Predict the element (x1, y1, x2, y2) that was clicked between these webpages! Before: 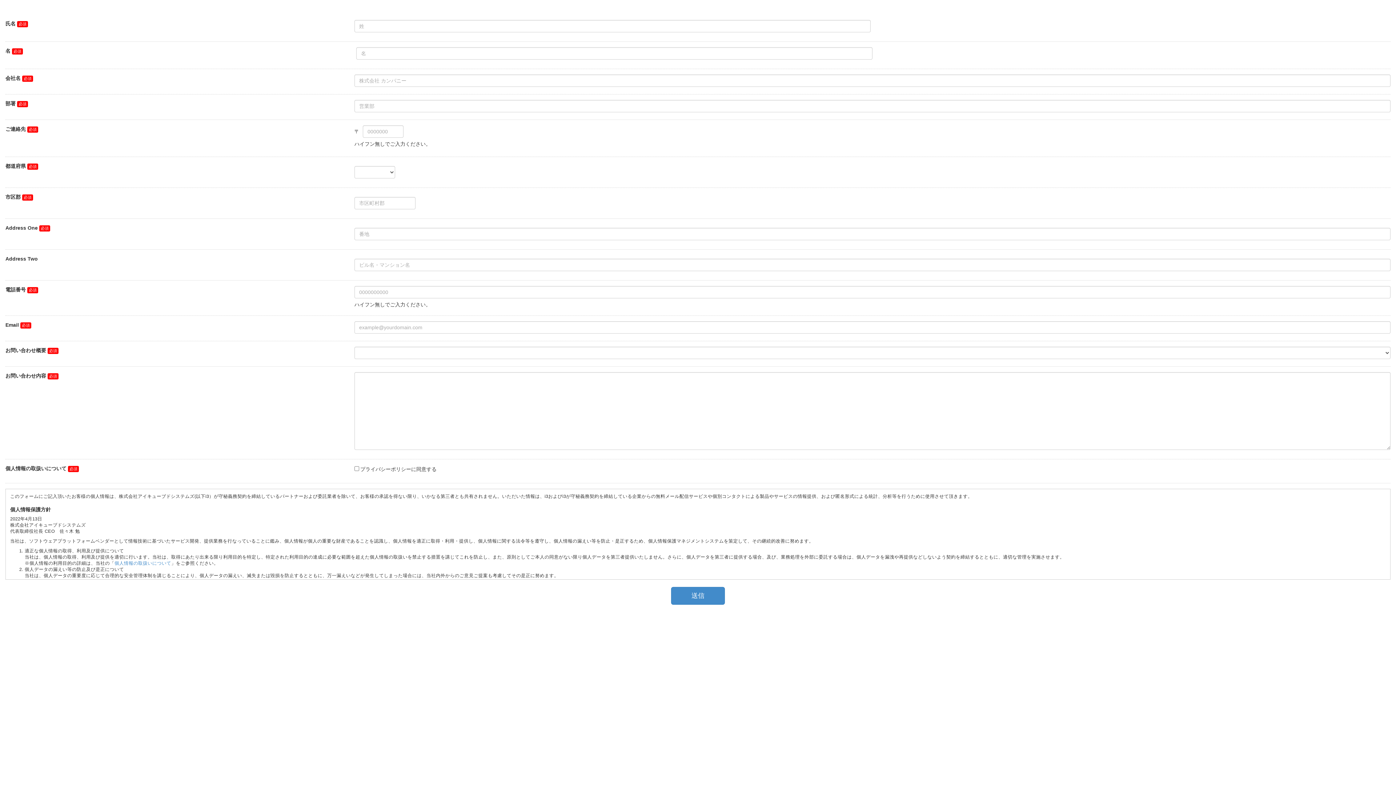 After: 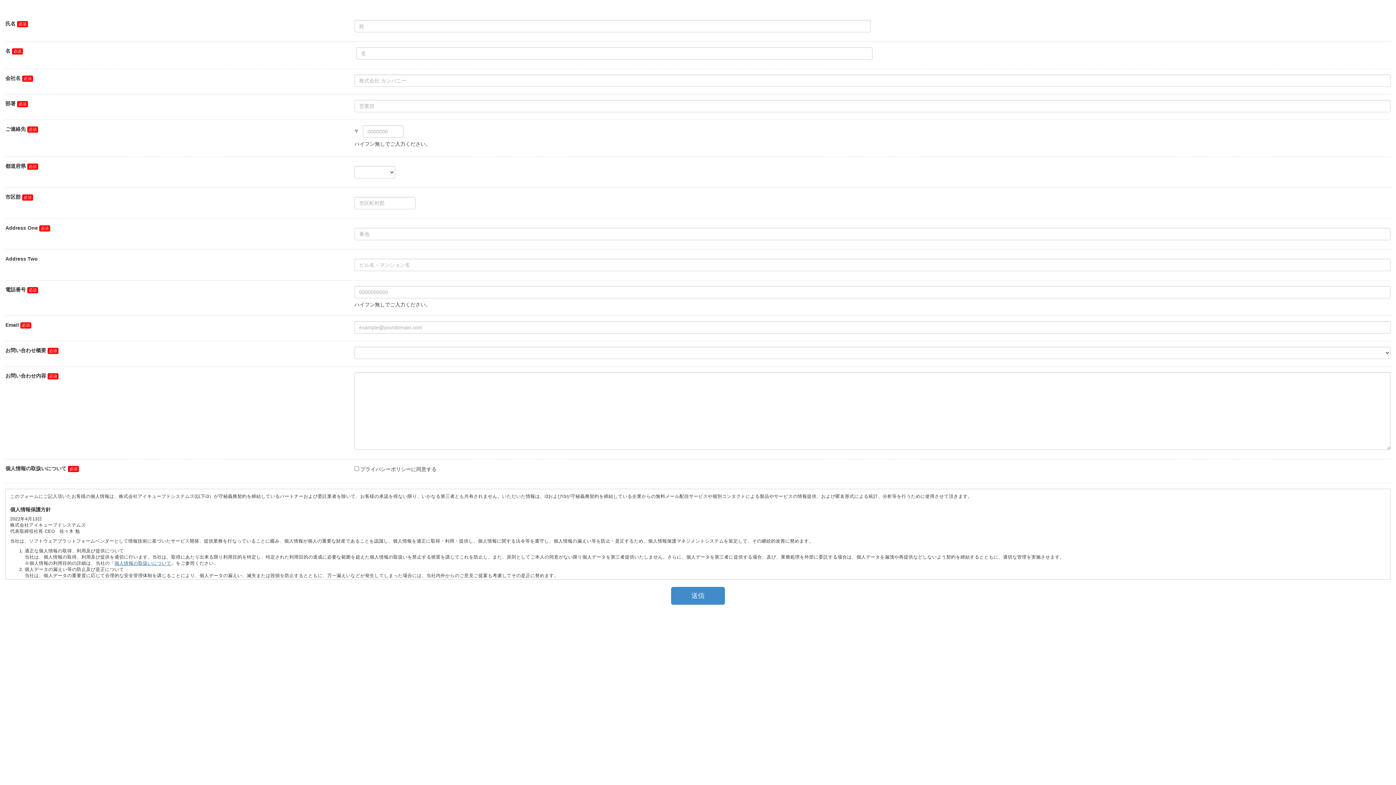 Action: label: 個人情報の取扱いについて bbox: (114, 561, 171, 566)